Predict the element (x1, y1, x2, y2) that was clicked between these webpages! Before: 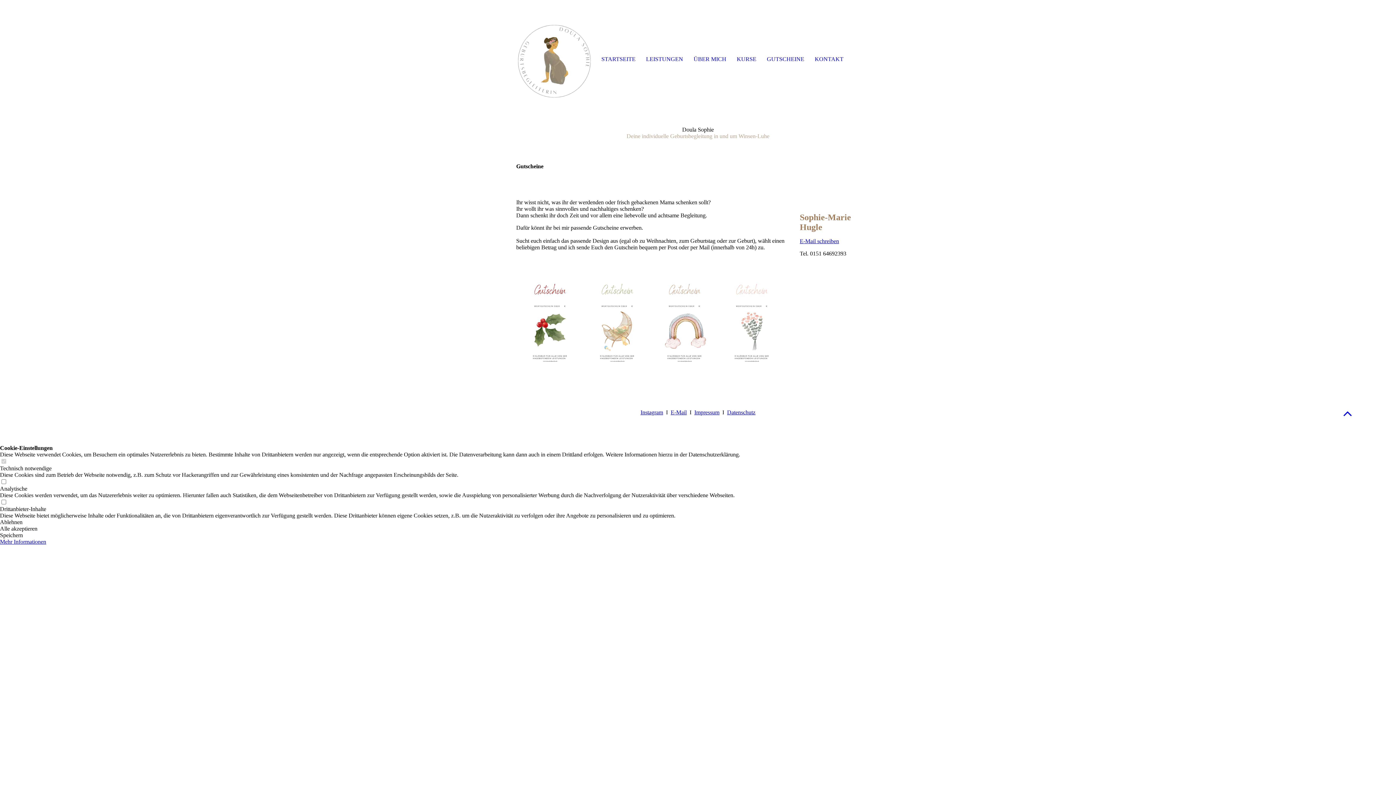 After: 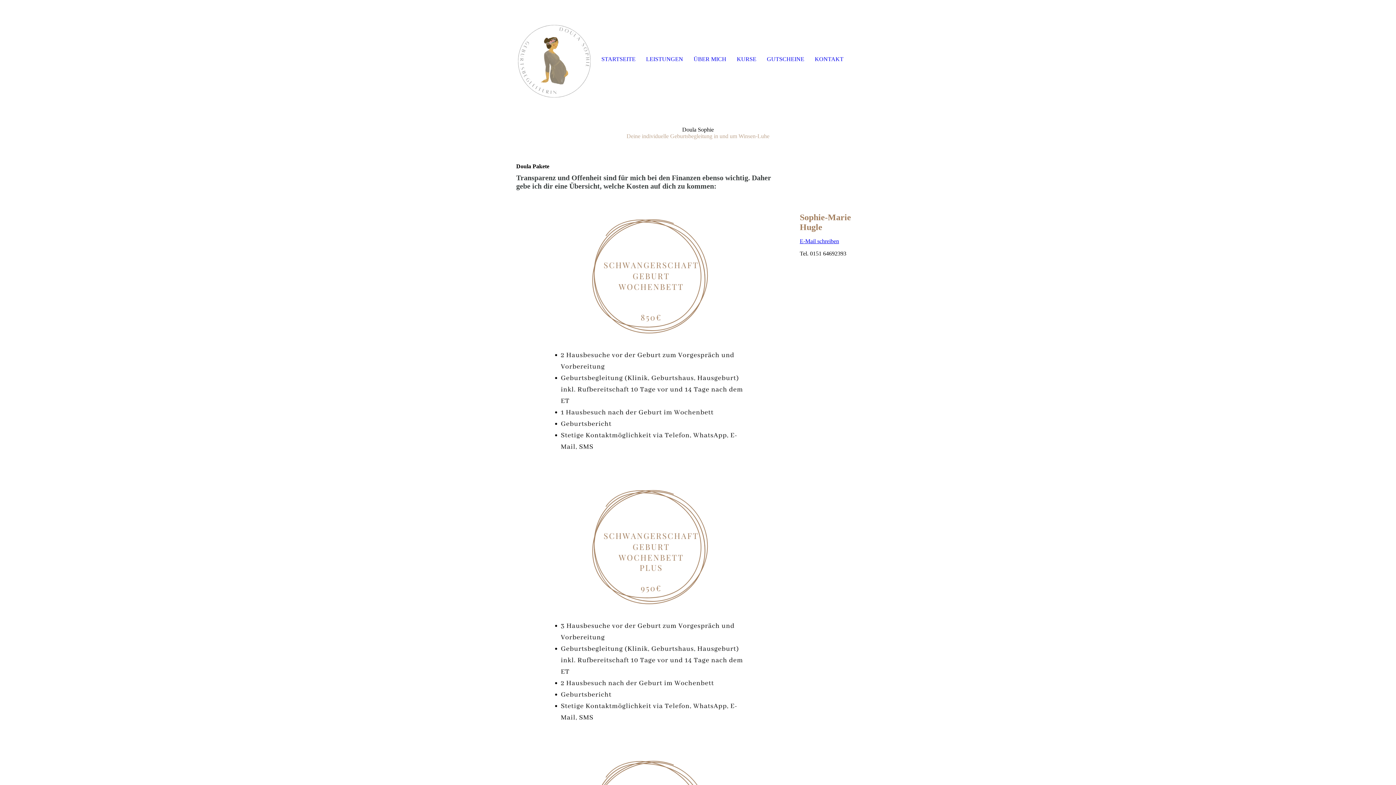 Action: label: LEISTUNGEN bbox: (641, 47, 688, 71)